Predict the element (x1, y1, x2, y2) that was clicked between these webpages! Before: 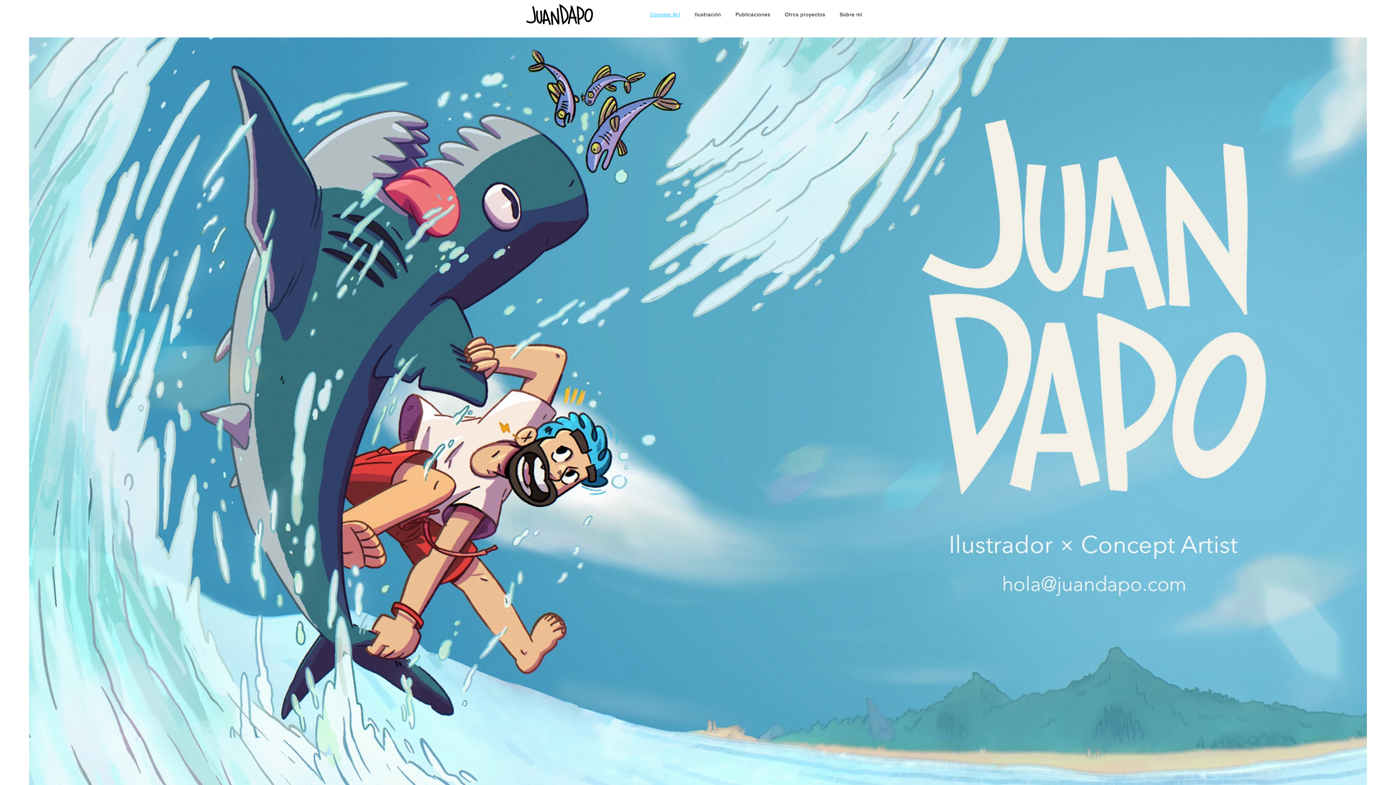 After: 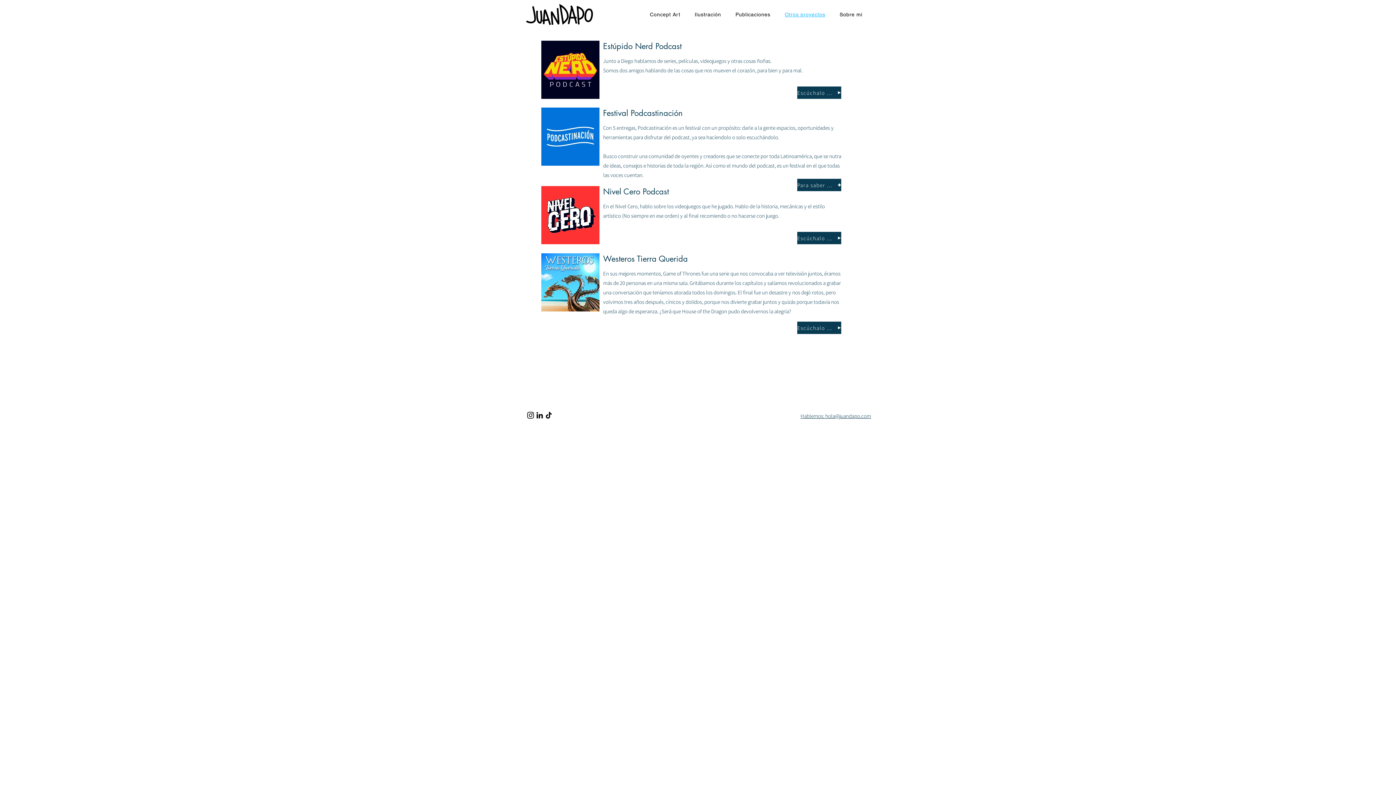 Action: label: Otros proyectos bbox: (779, 8, 831, 21)